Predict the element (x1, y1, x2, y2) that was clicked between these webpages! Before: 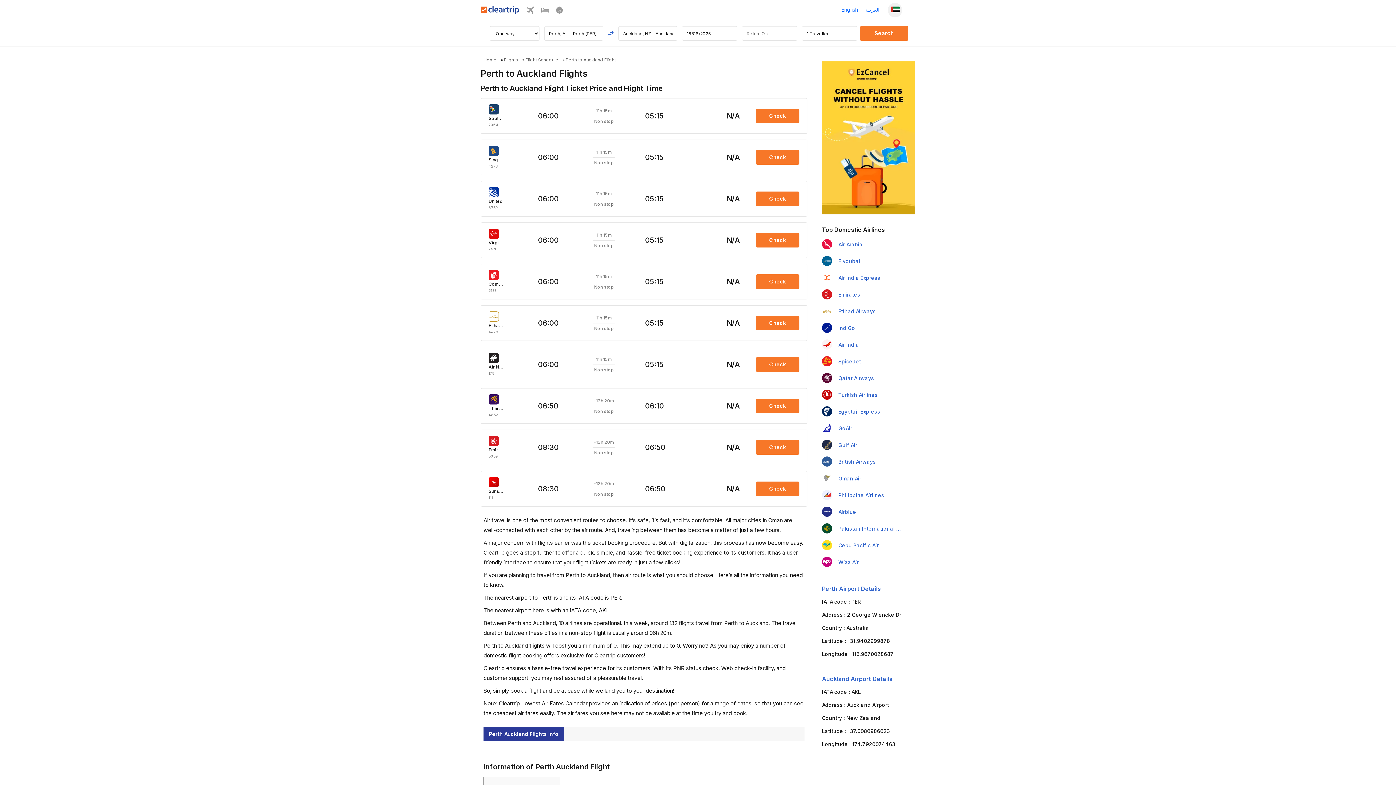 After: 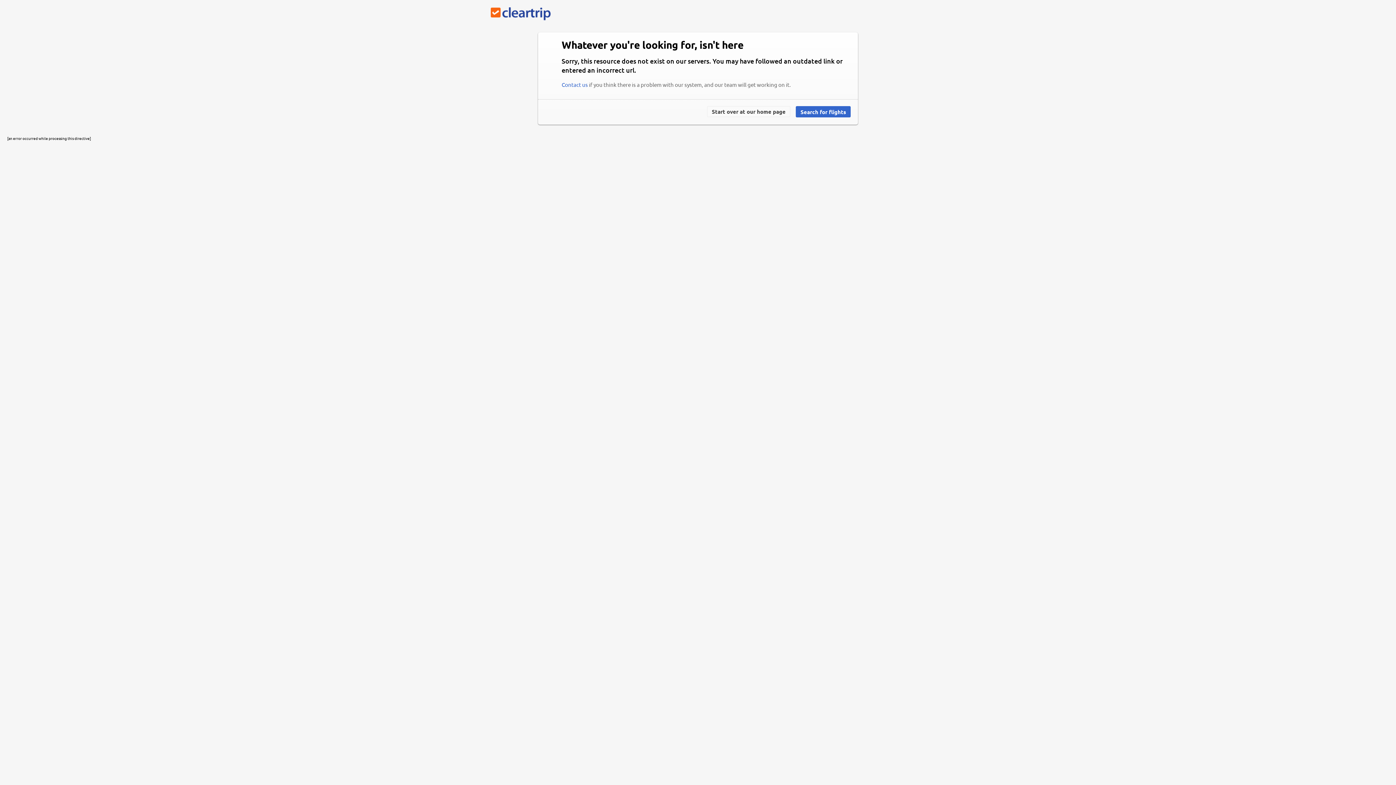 Action: bbox: (822, 585, 881, 592) label: Perth Airport Details